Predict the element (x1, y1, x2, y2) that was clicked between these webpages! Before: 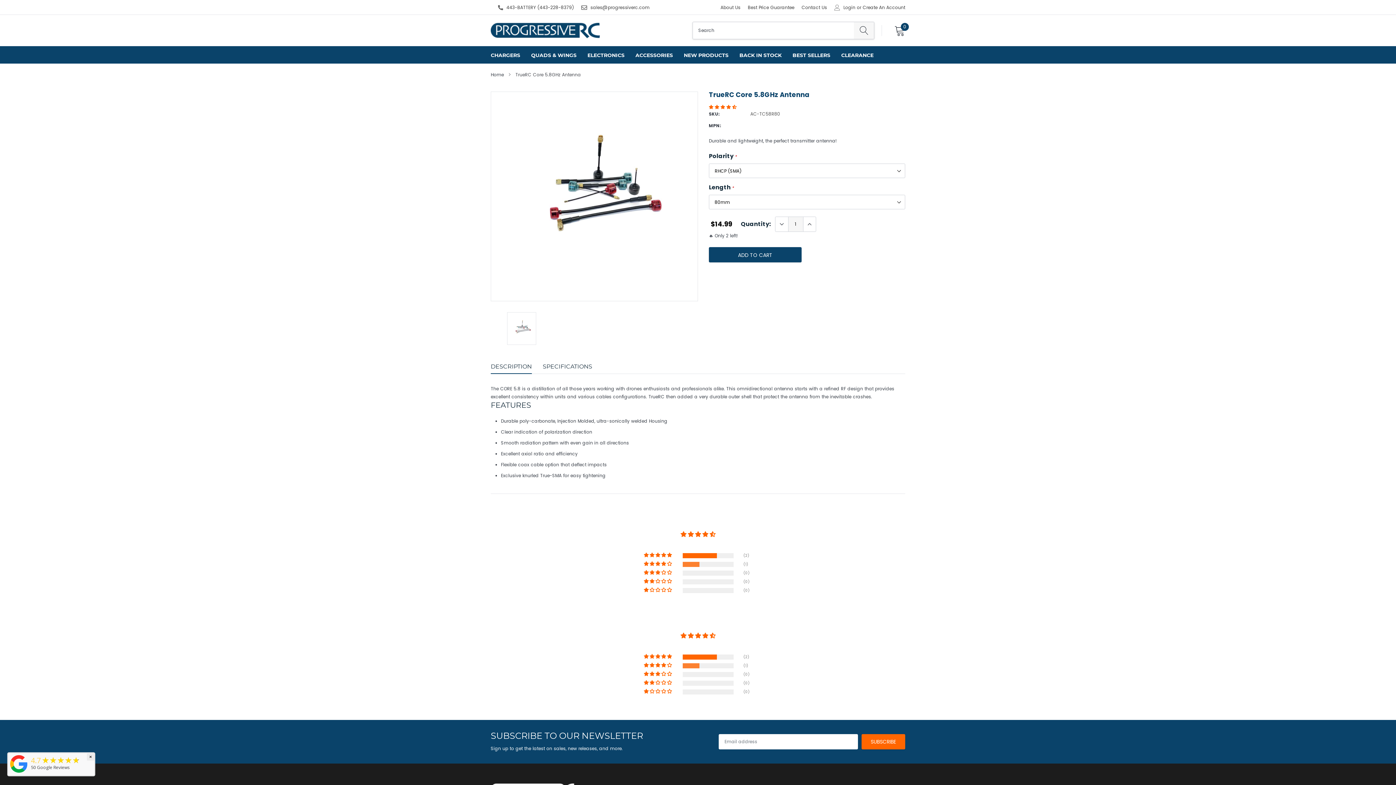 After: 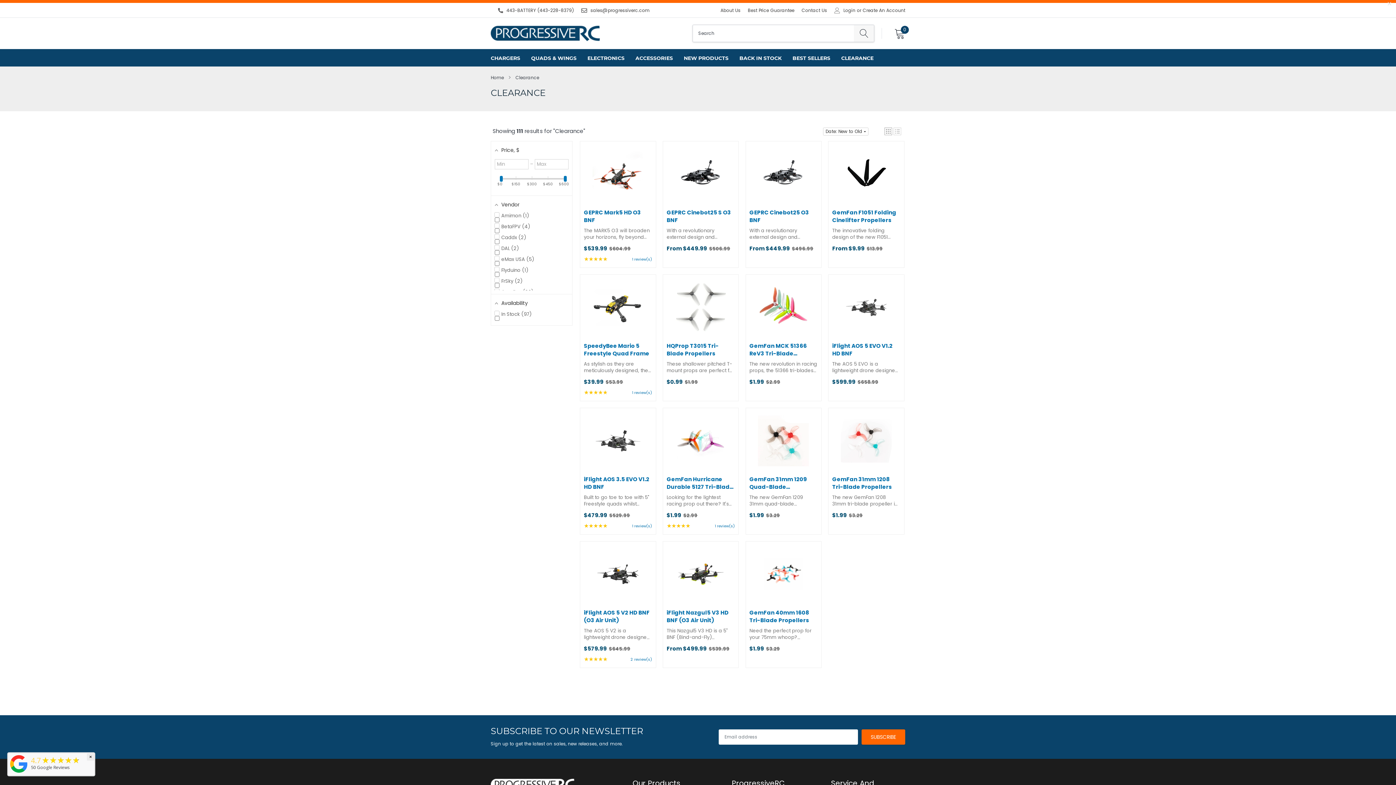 Action: bbox: (841, 52, 873, 58) label: link